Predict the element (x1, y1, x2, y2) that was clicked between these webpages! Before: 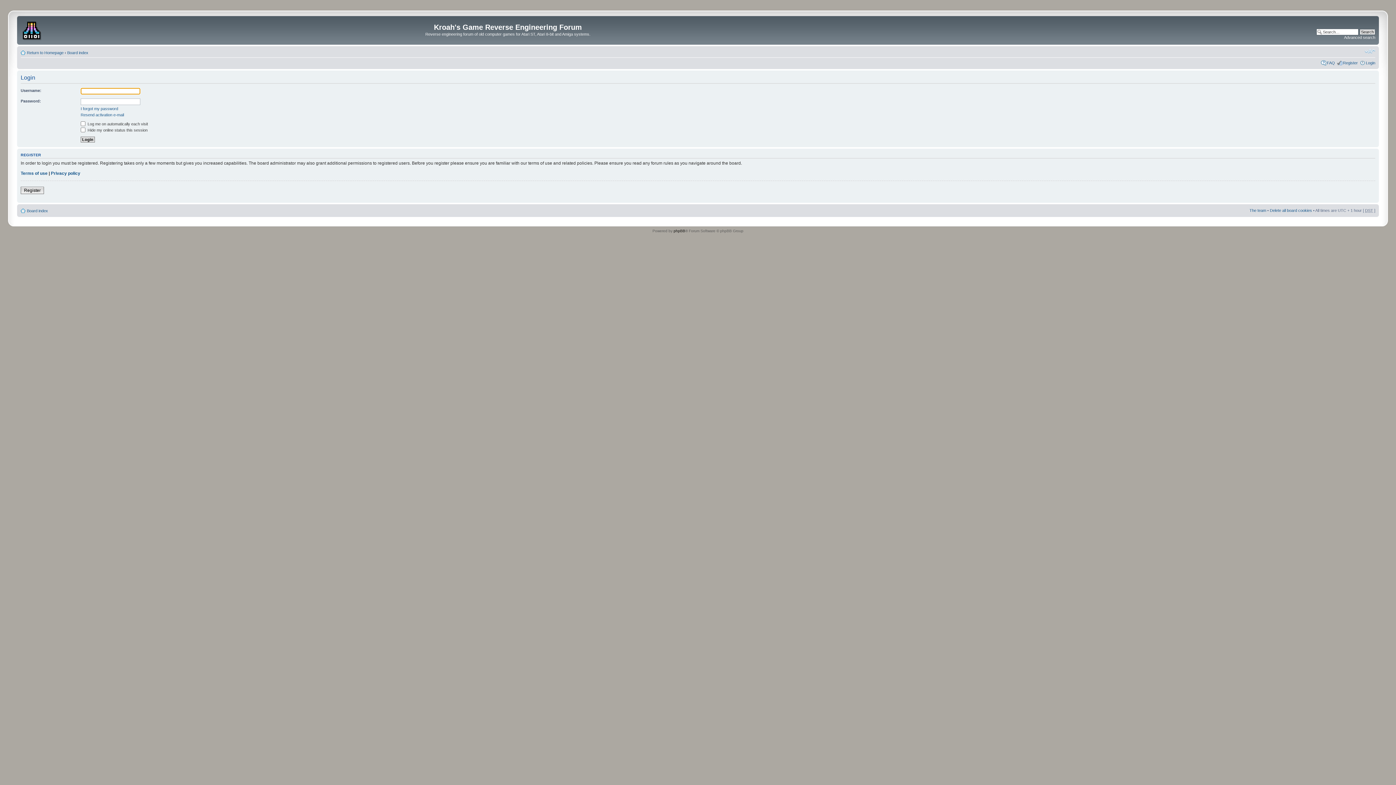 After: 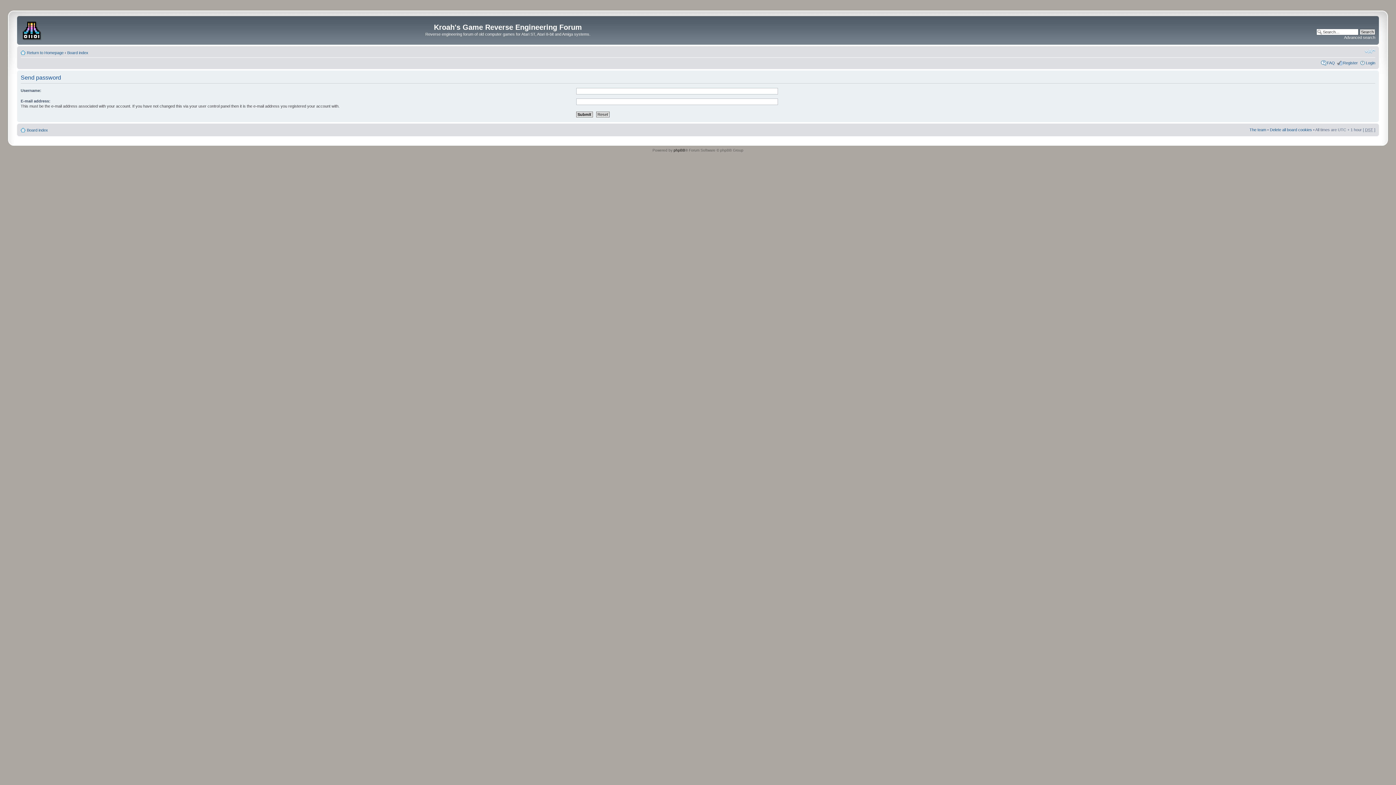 Action: bbox: (80, 106, 118, 110) label: I forgot my password